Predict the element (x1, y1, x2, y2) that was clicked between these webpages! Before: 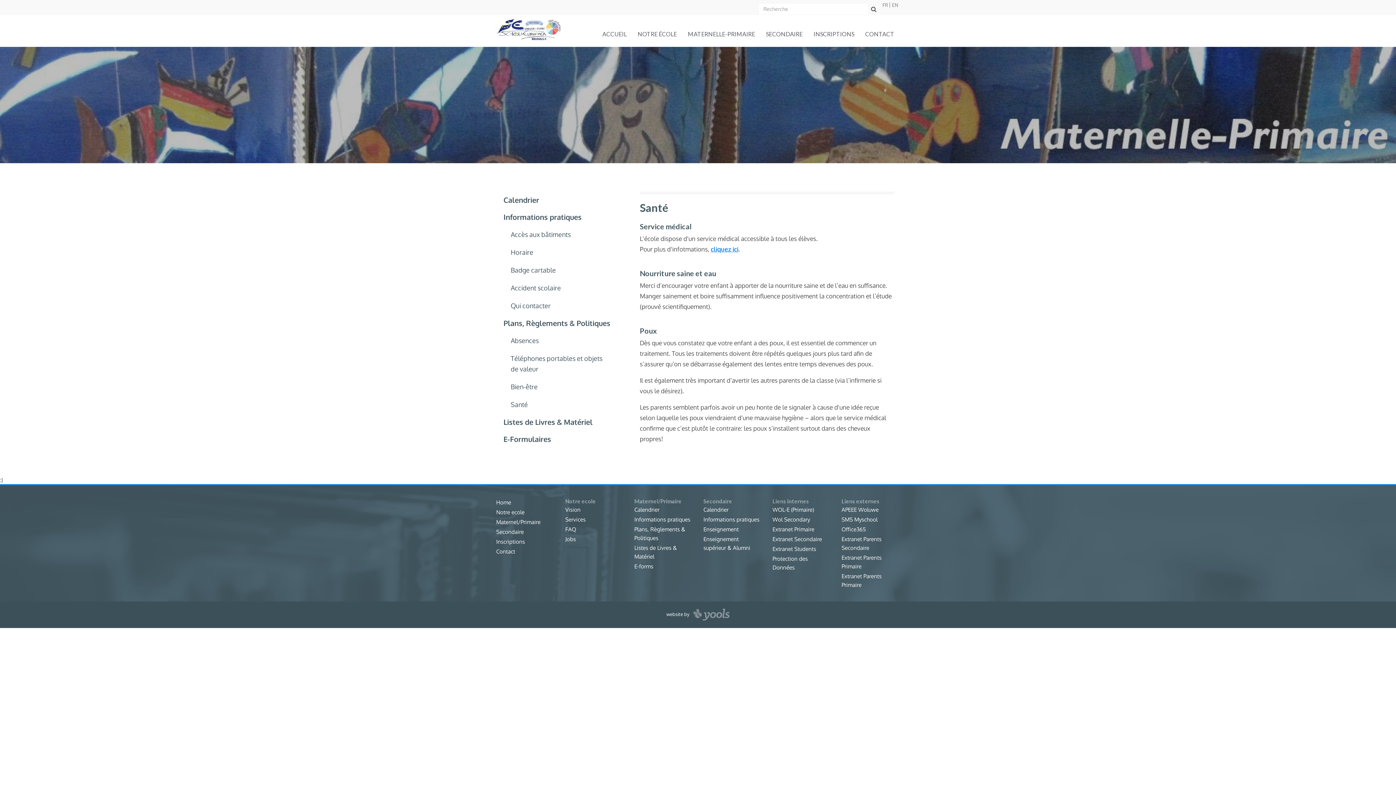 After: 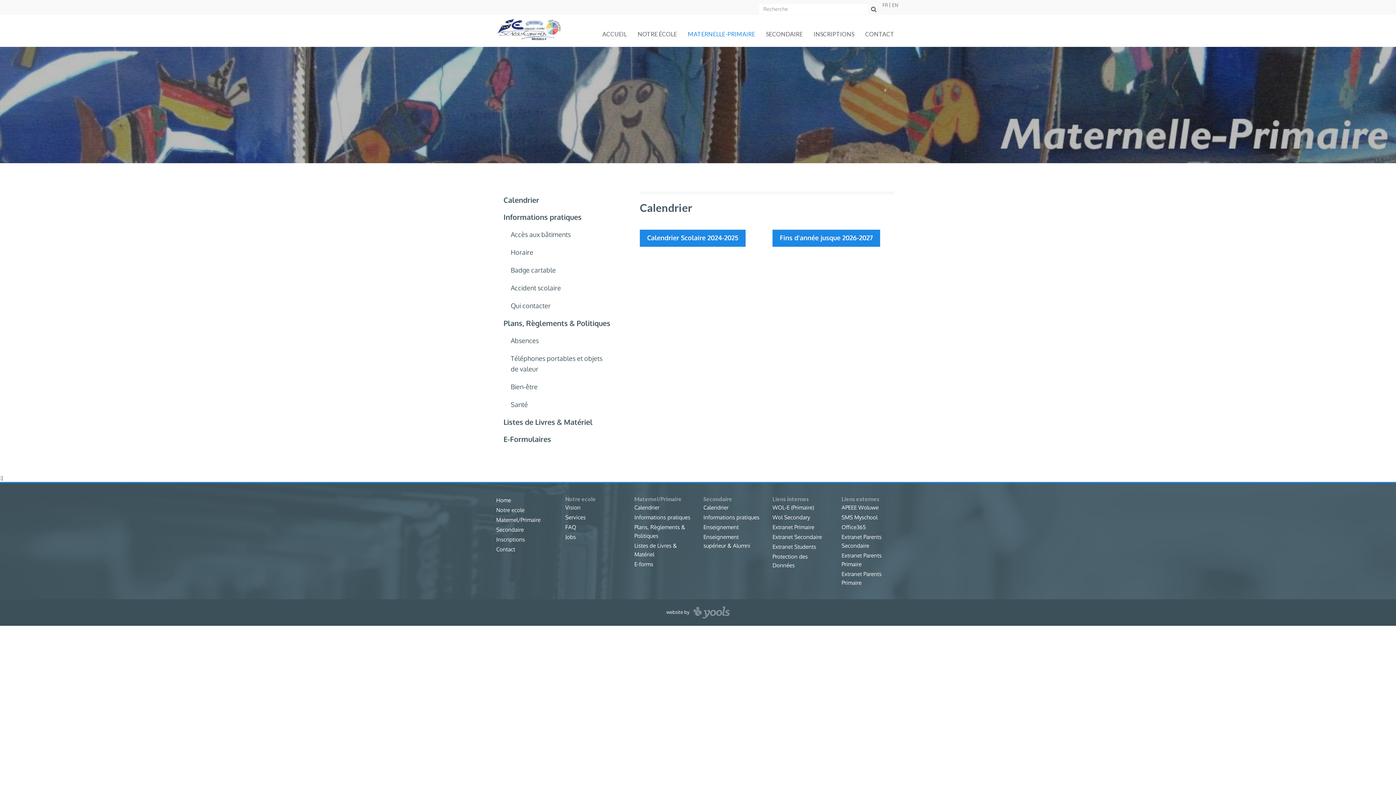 Action: bbox: (496, 191, 623, 208) label: Calendrier